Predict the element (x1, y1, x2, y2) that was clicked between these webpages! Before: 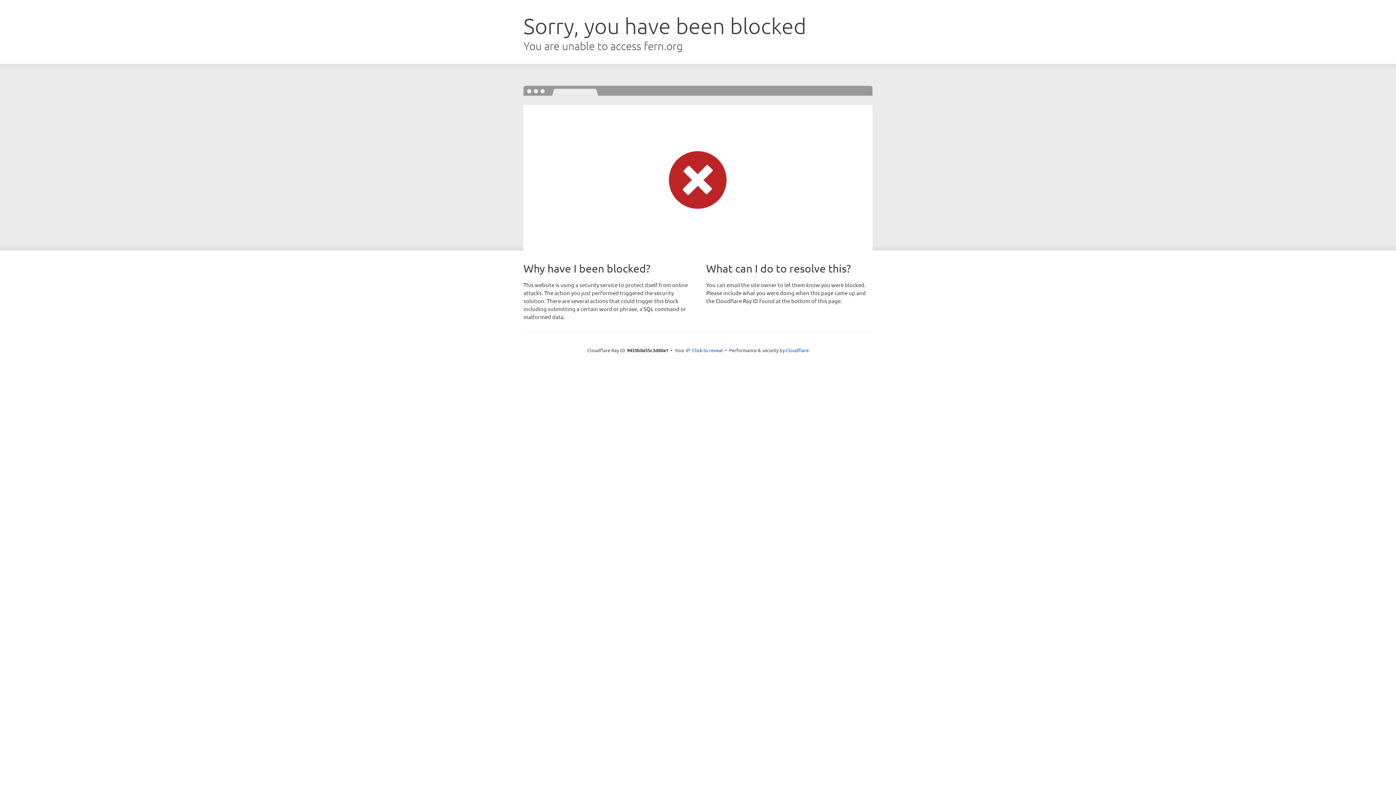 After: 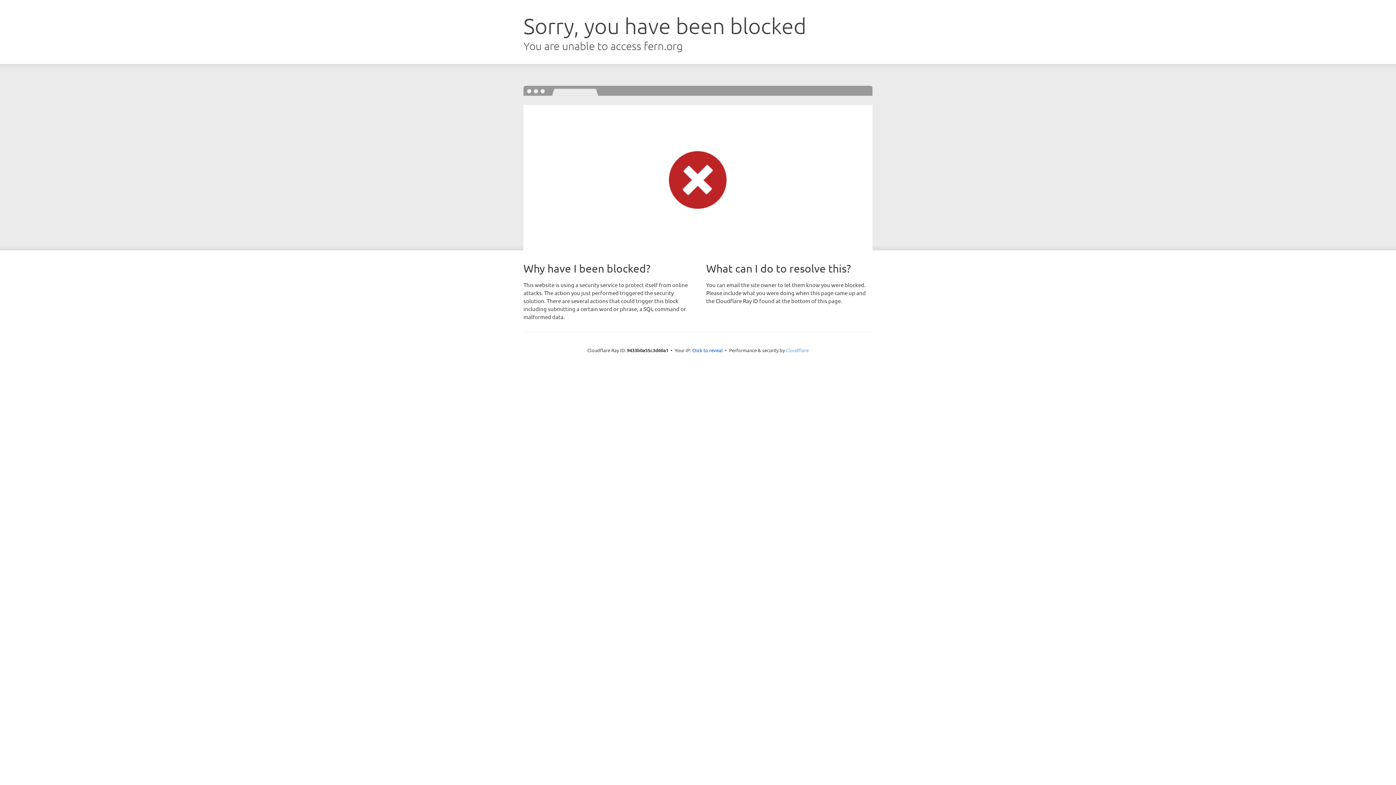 Action: label: Cloudflare bbox: (786, 347, 808, 353)